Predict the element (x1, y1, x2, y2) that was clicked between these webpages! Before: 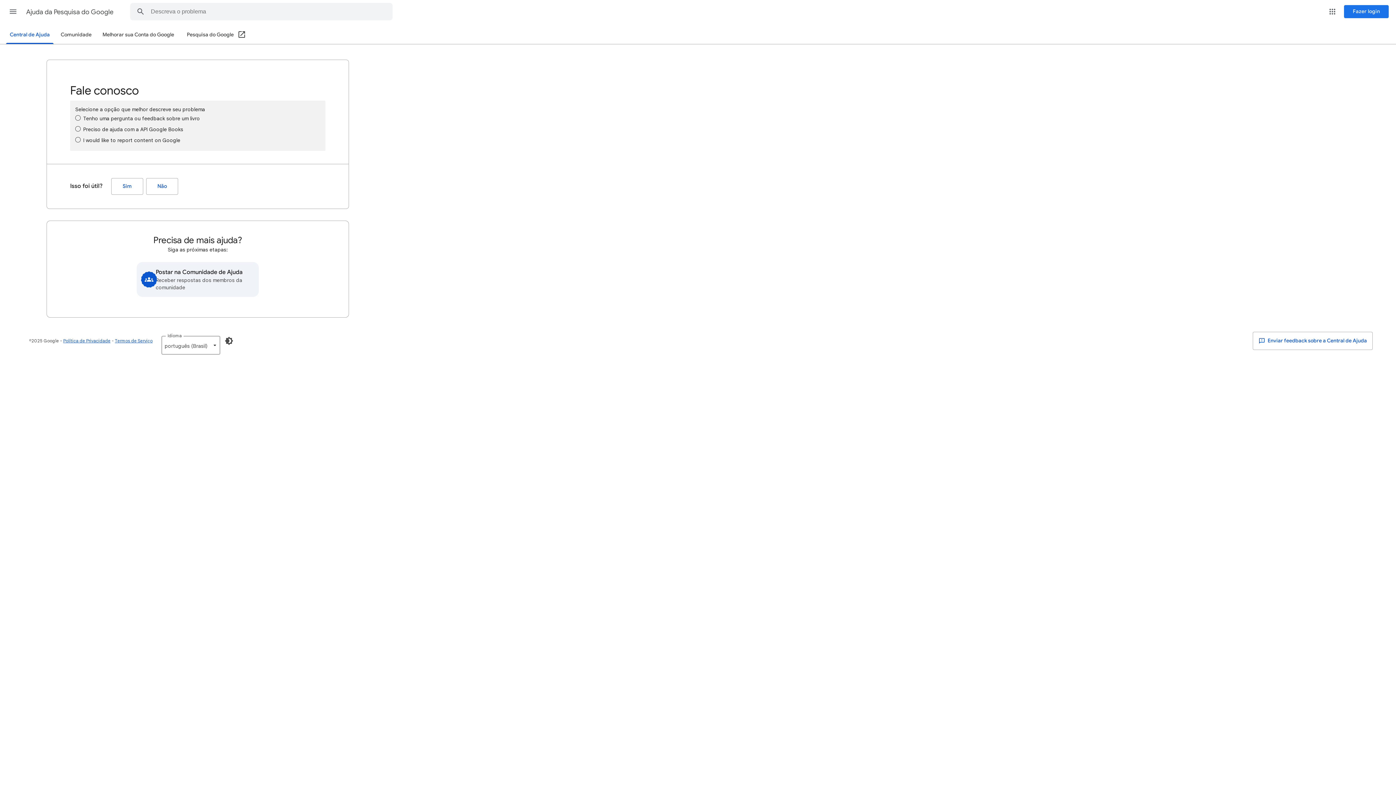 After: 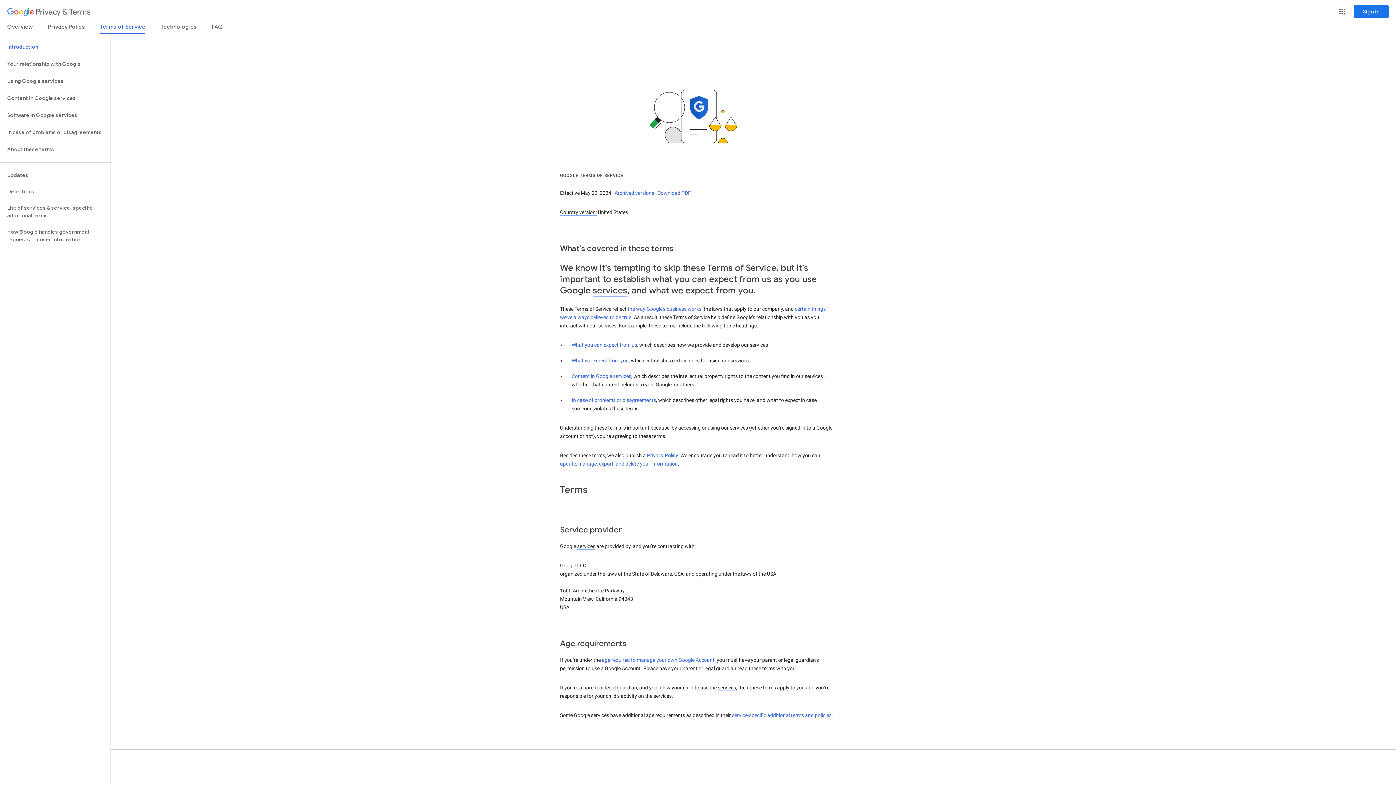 Action: bbox: (114, 338, 152, 343) label: Termos de Serviço